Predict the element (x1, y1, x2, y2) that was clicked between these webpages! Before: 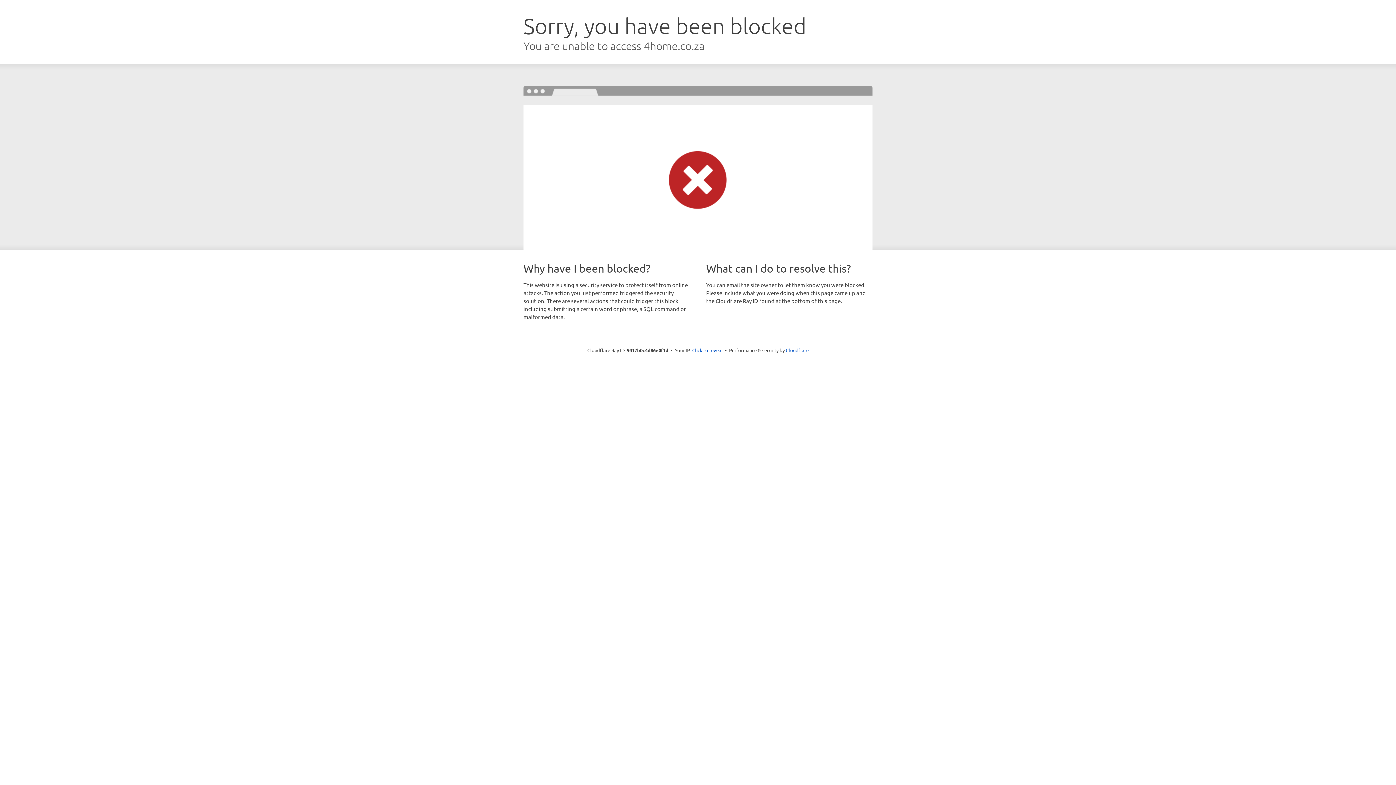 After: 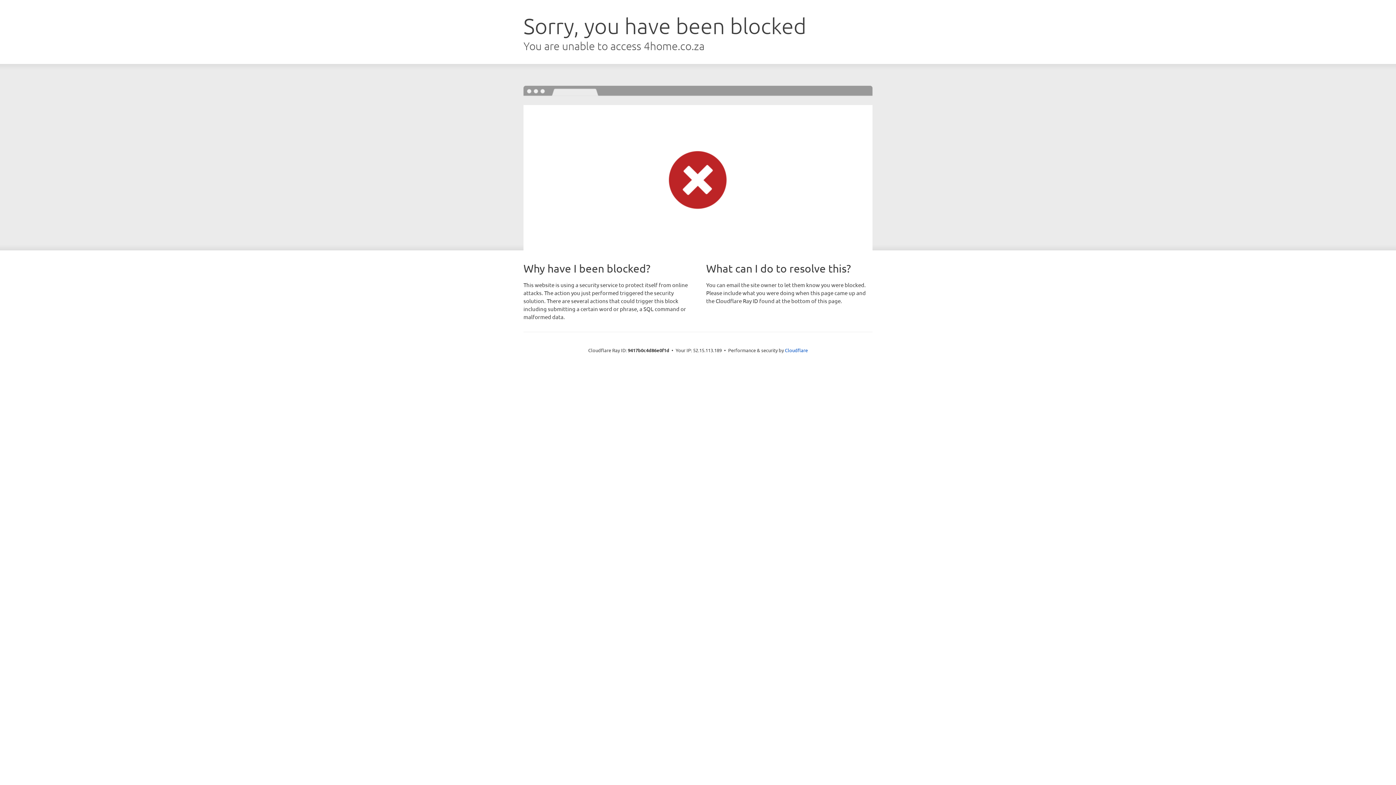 Action: bbox: (692, 346, 722, 353) label: Click to reveal